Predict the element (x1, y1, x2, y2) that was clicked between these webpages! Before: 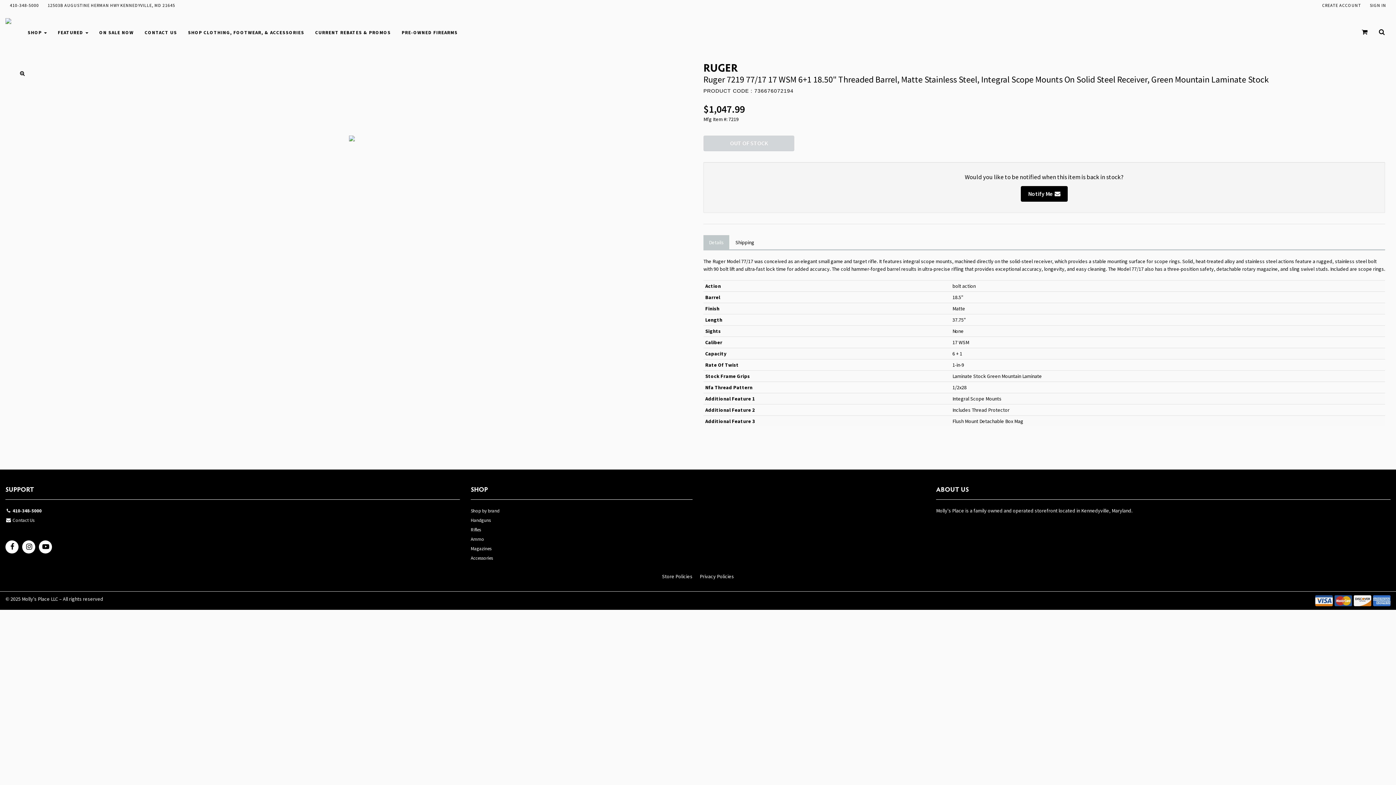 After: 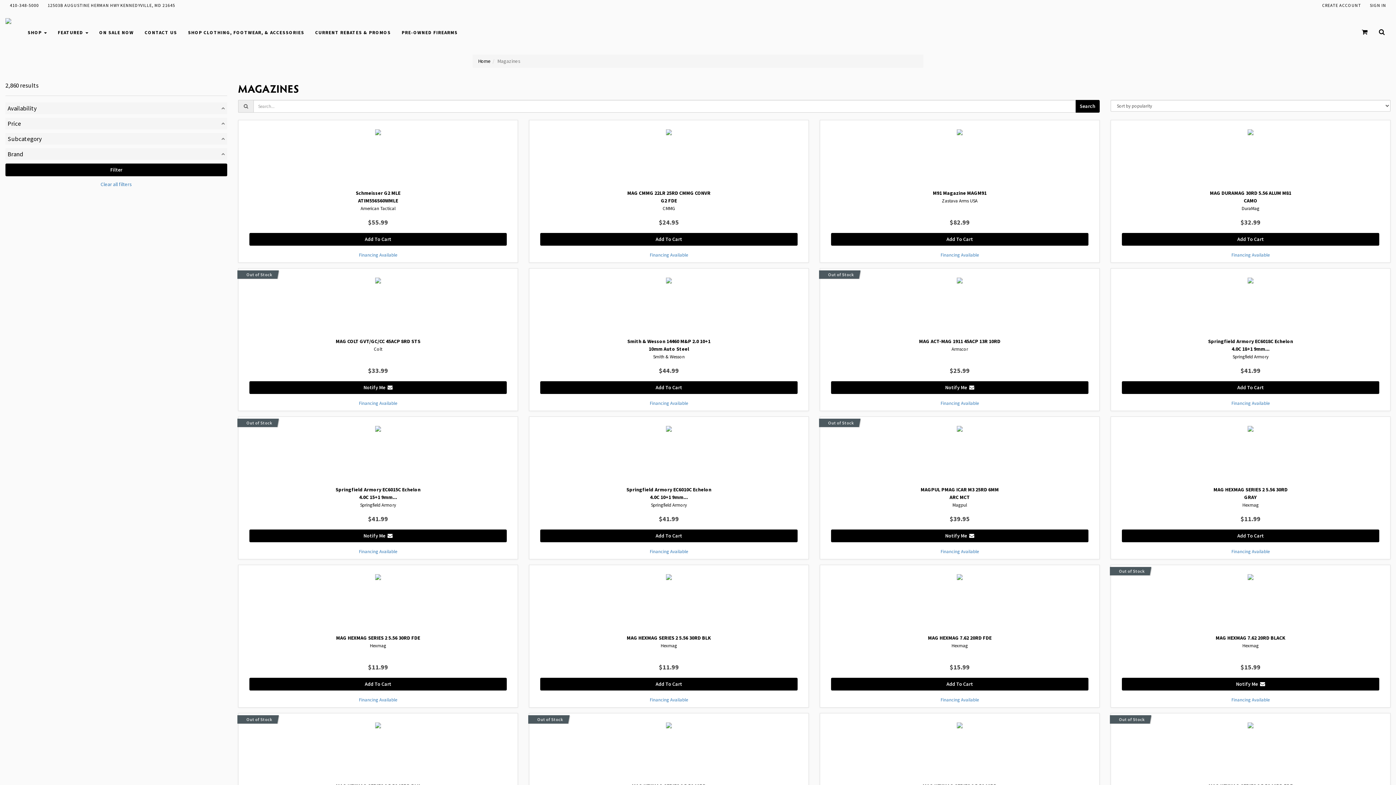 Action: bbox: (470, 545, 692, 554) label: Magazines